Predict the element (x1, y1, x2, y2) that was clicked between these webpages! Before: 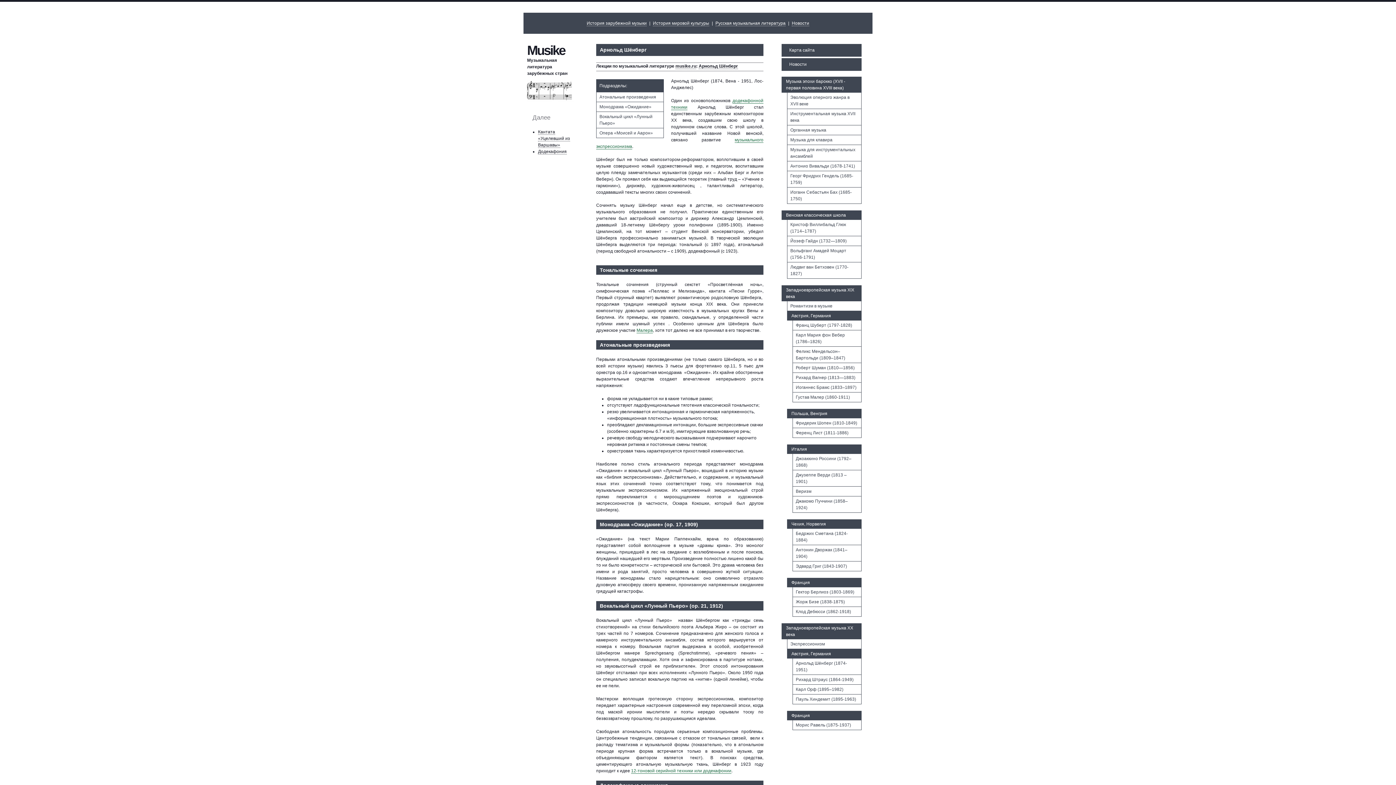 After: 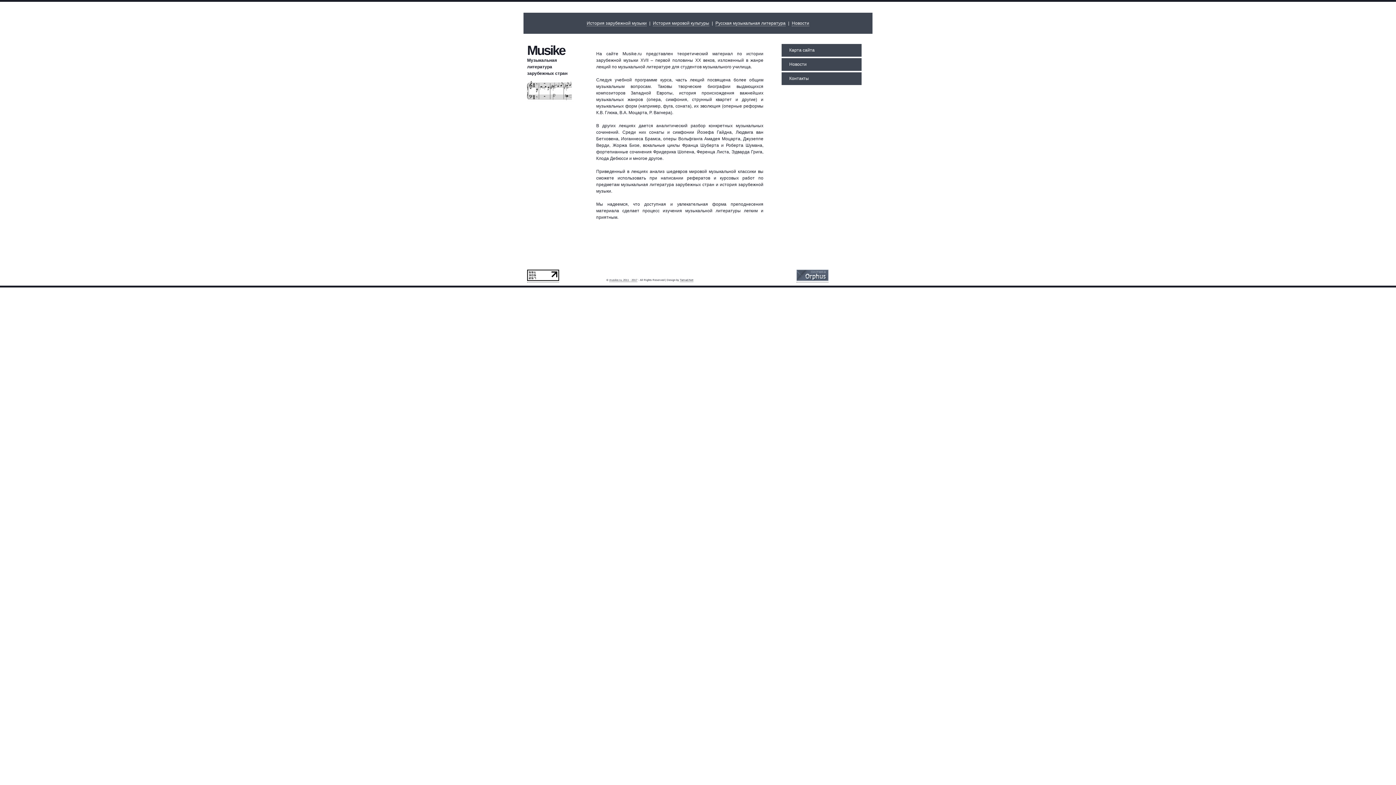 Action: label: Musike bbox: (527, 42, 565, 57)